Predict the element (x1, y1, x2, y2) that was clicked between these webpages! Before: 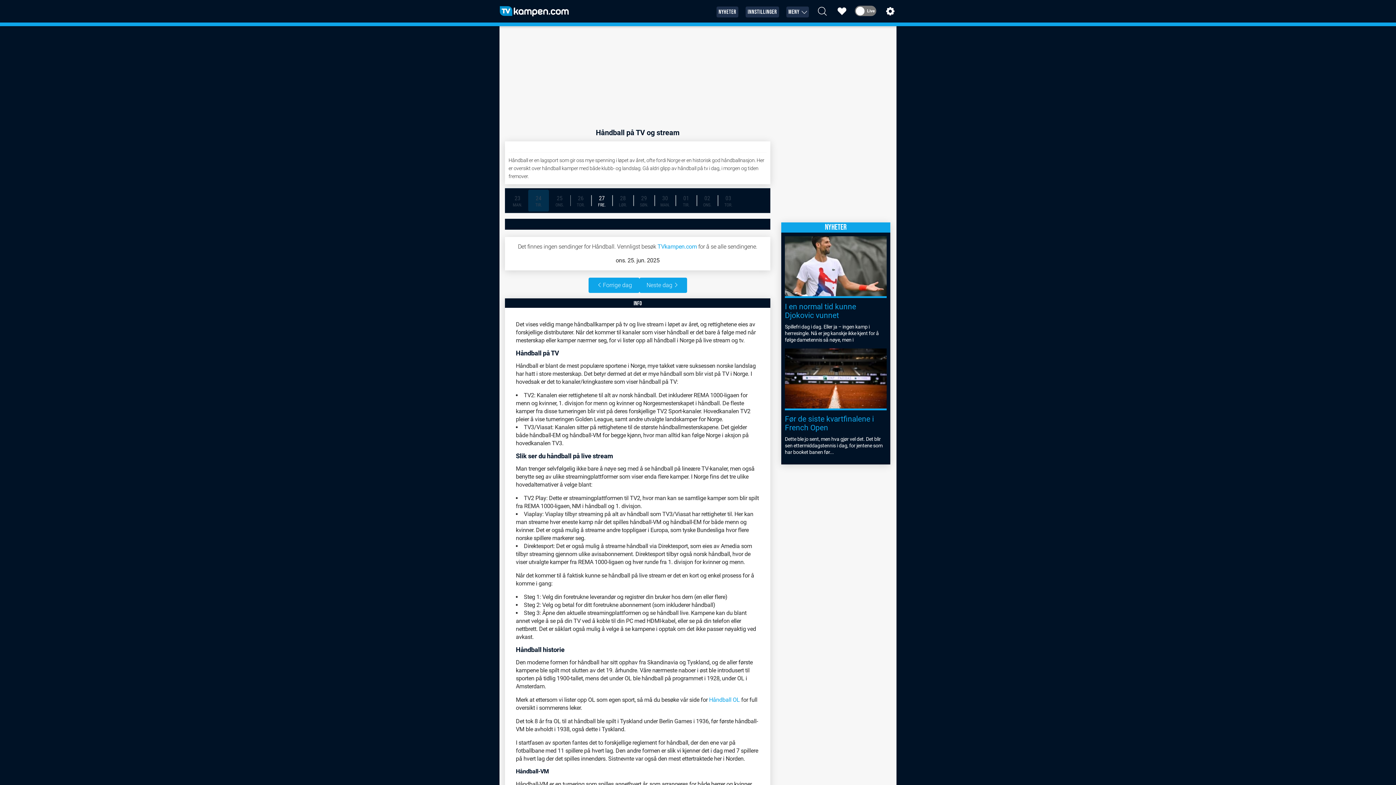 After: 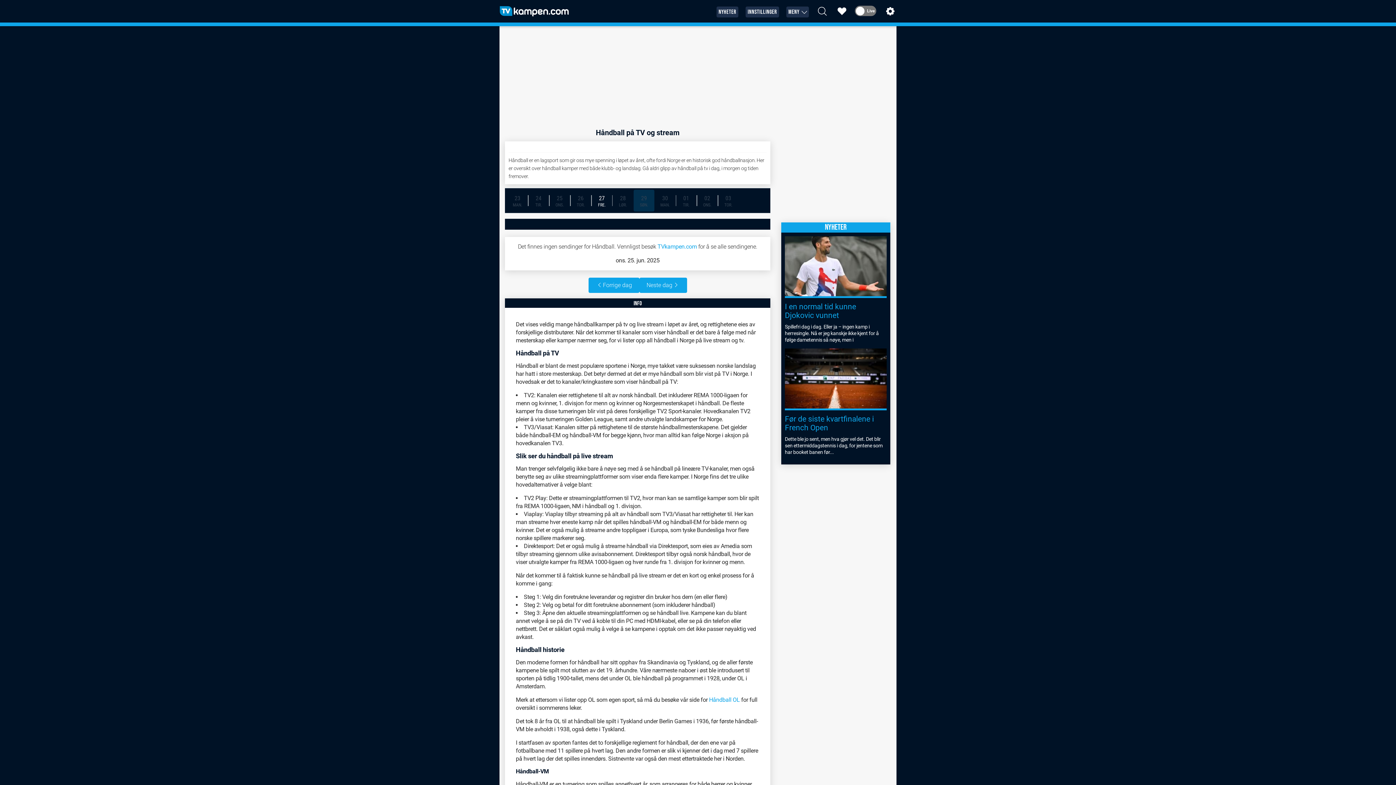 Action: label: 29
SØN. bbox: (633, 189, 654, 211)